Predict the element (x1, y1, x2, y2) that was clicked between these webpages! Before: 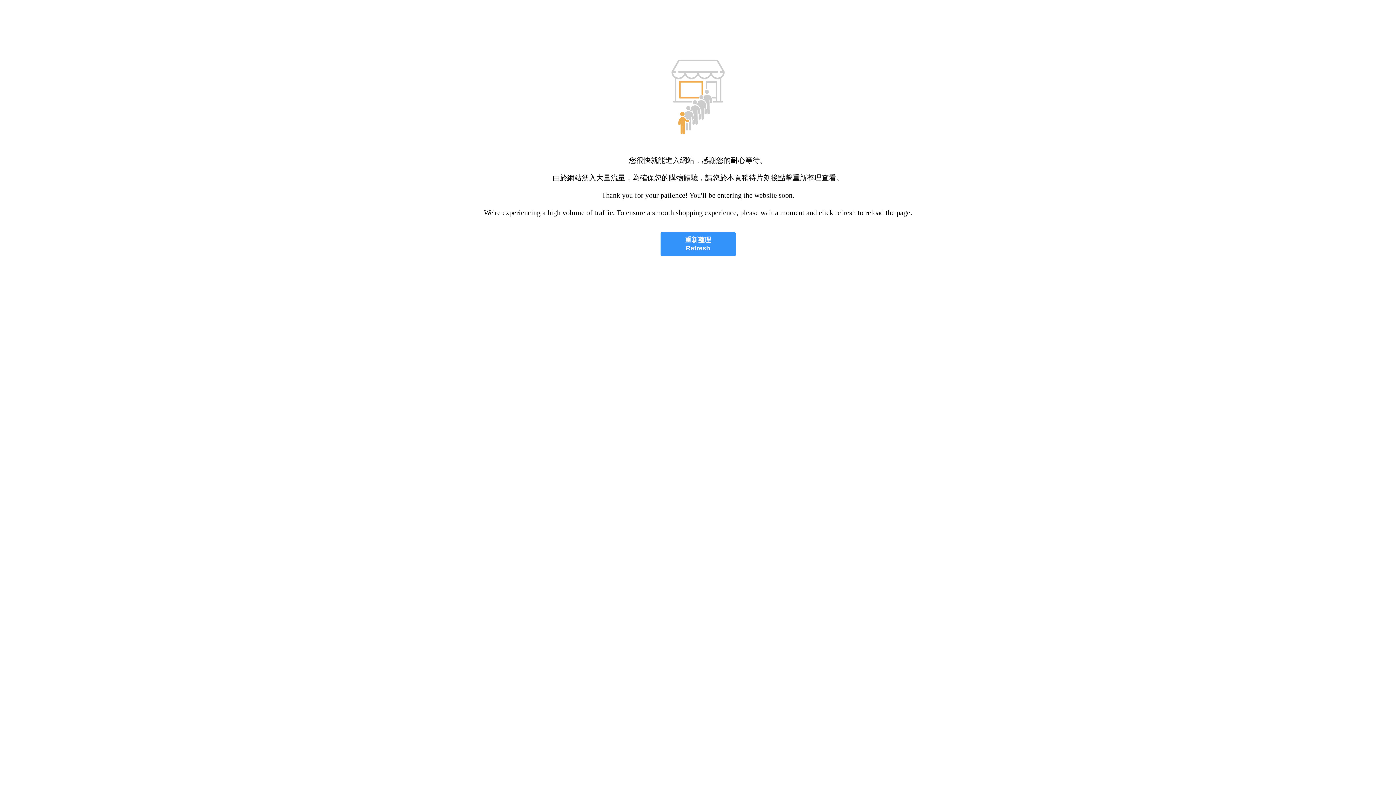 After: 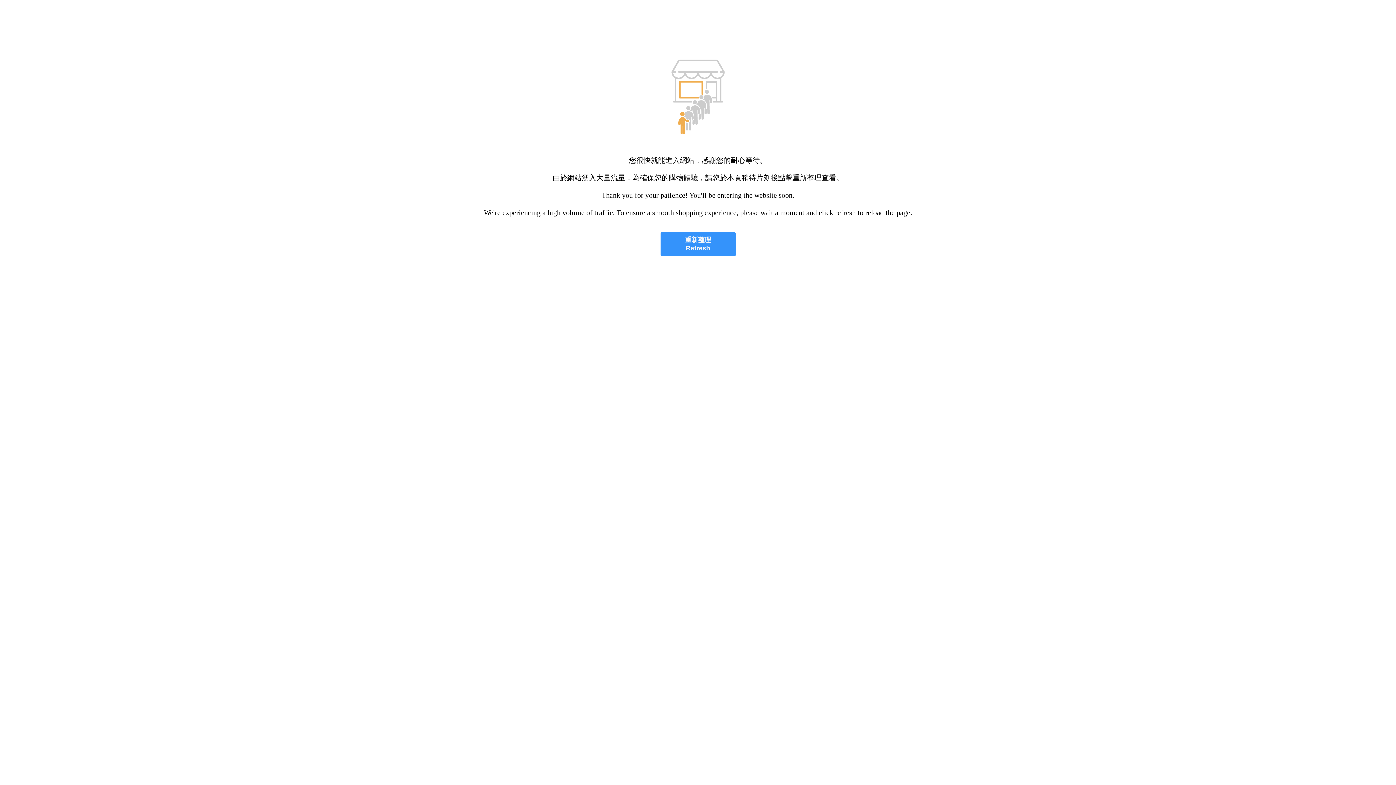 Action: label: 重新整理
Refresh bbox: (660, 232, 735, 256)